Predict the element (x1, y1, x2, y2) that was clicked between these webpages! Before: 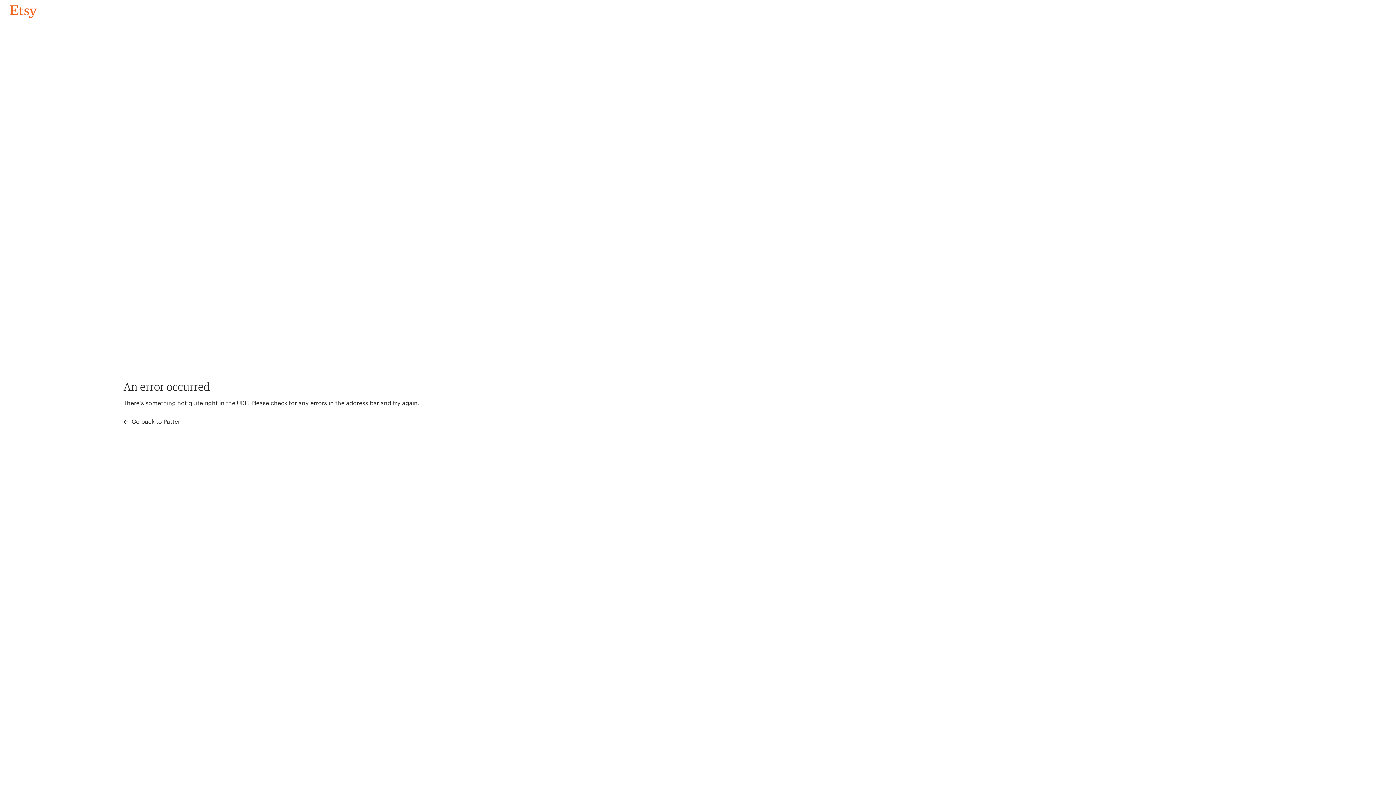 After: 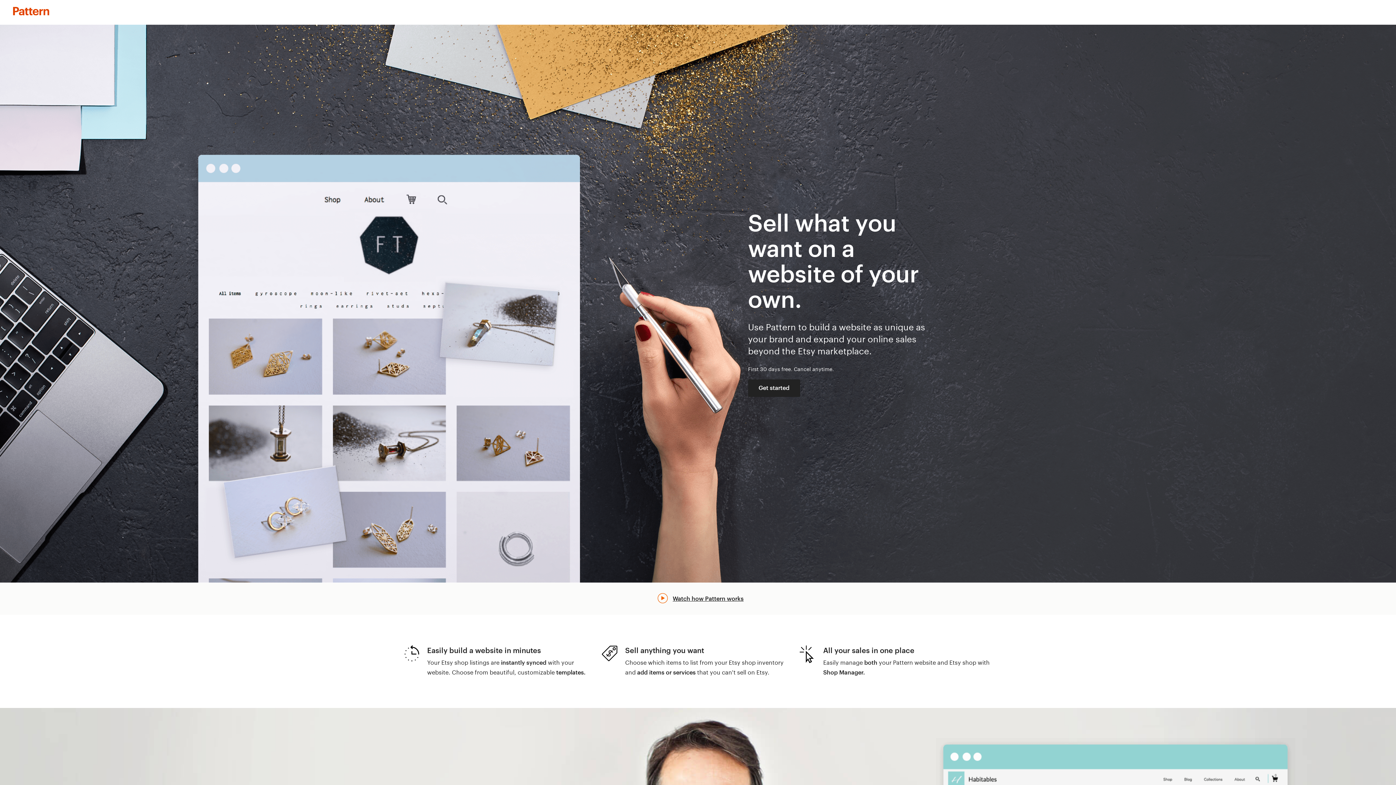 Action: bbox: (123, 417, 183, 426) label:  Go back to Pattern